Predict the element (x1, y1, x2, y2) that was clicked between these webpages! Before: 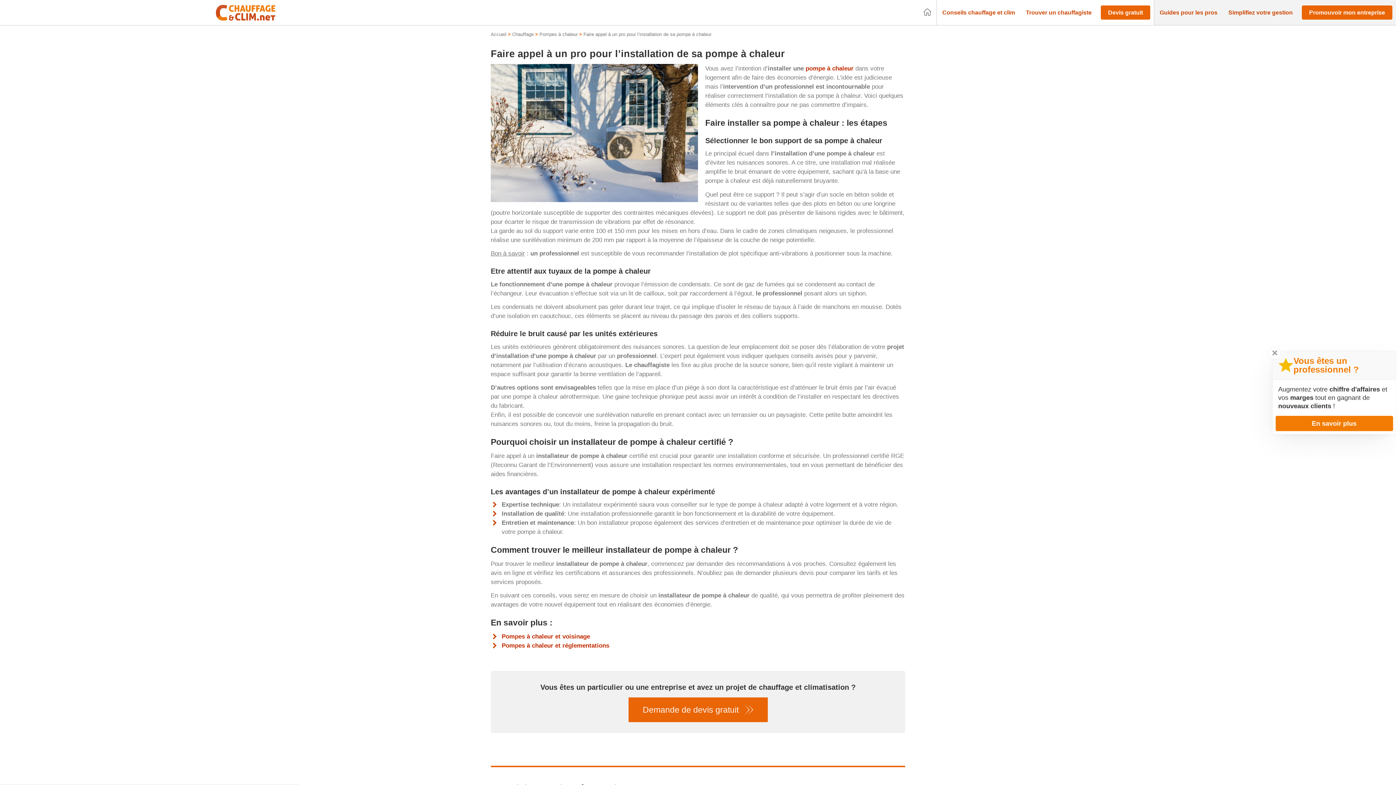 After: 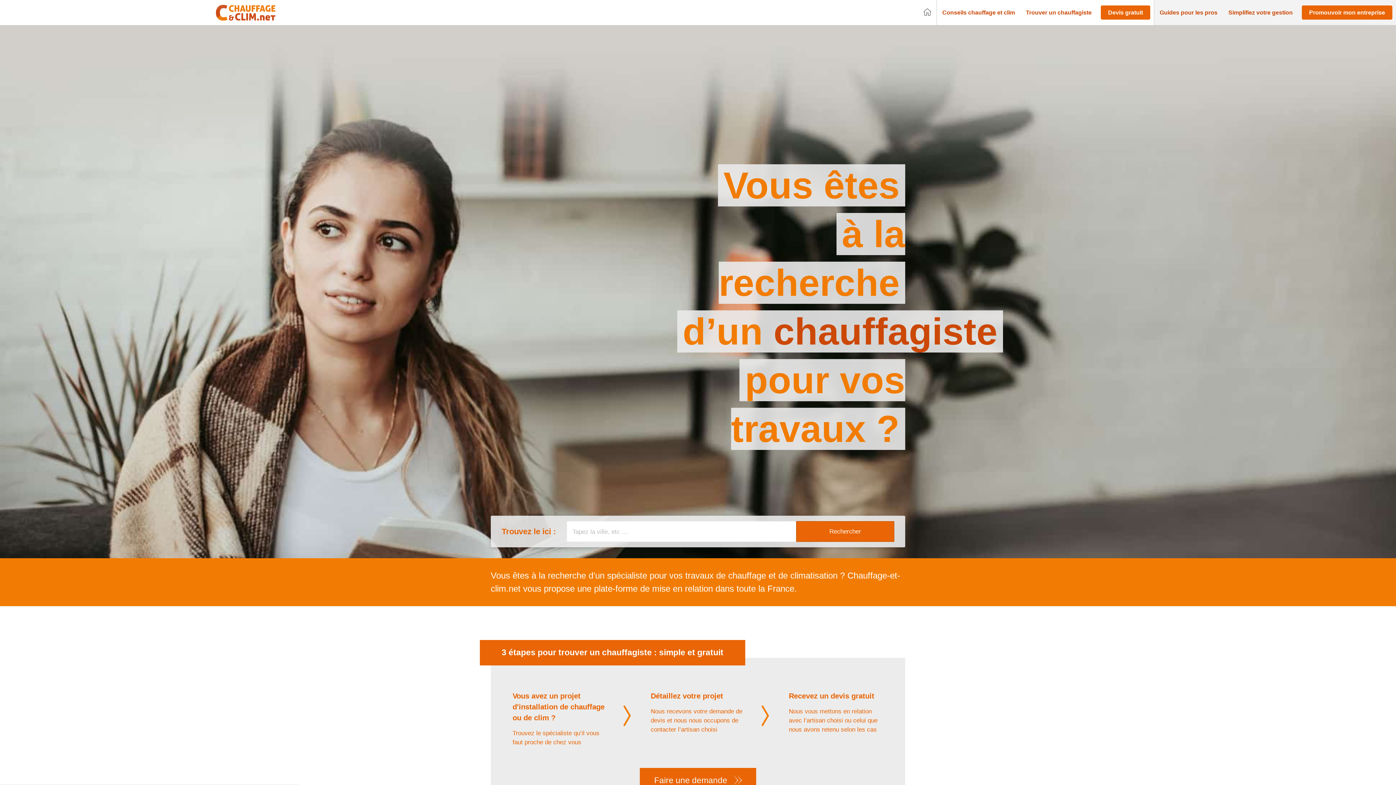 Action: label: Accueil bbox: (490, 31, 506, 37)